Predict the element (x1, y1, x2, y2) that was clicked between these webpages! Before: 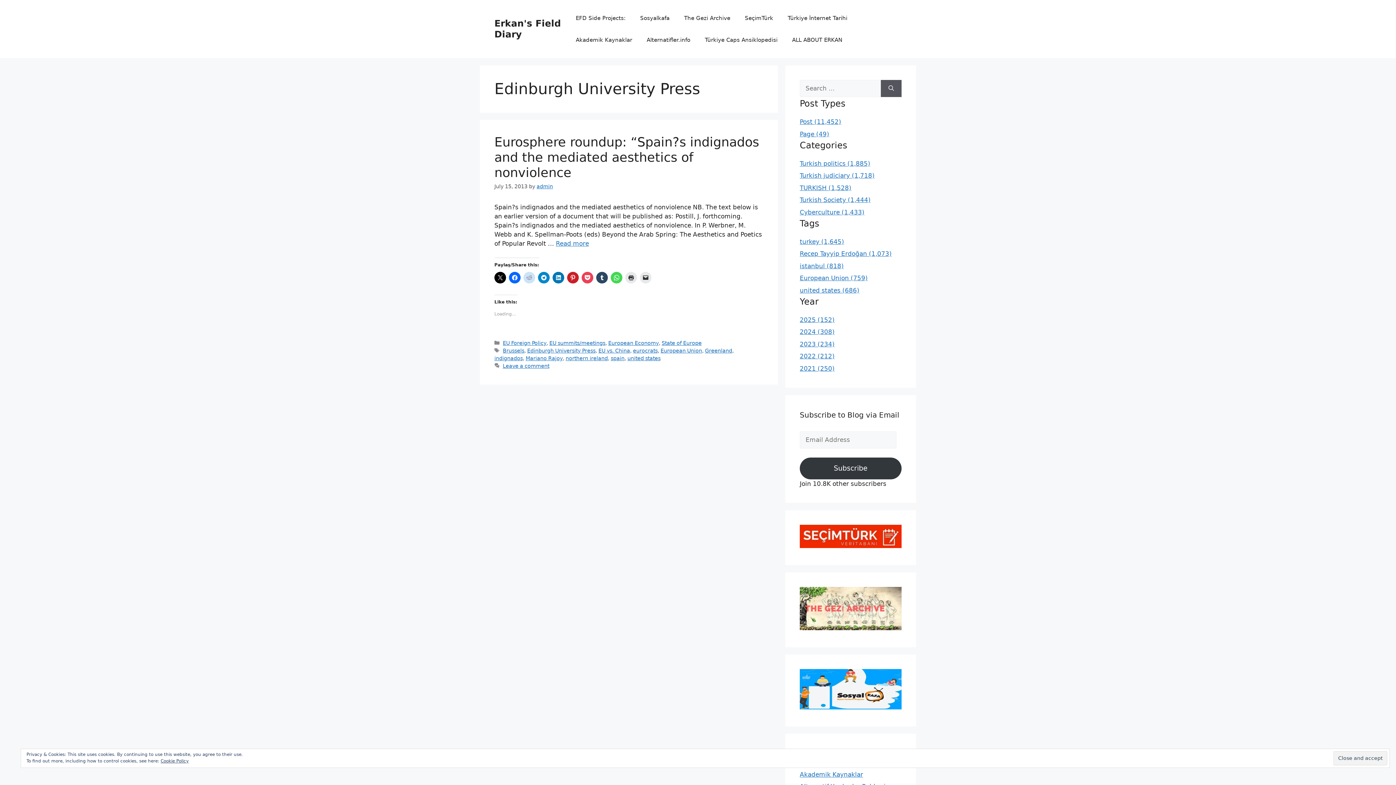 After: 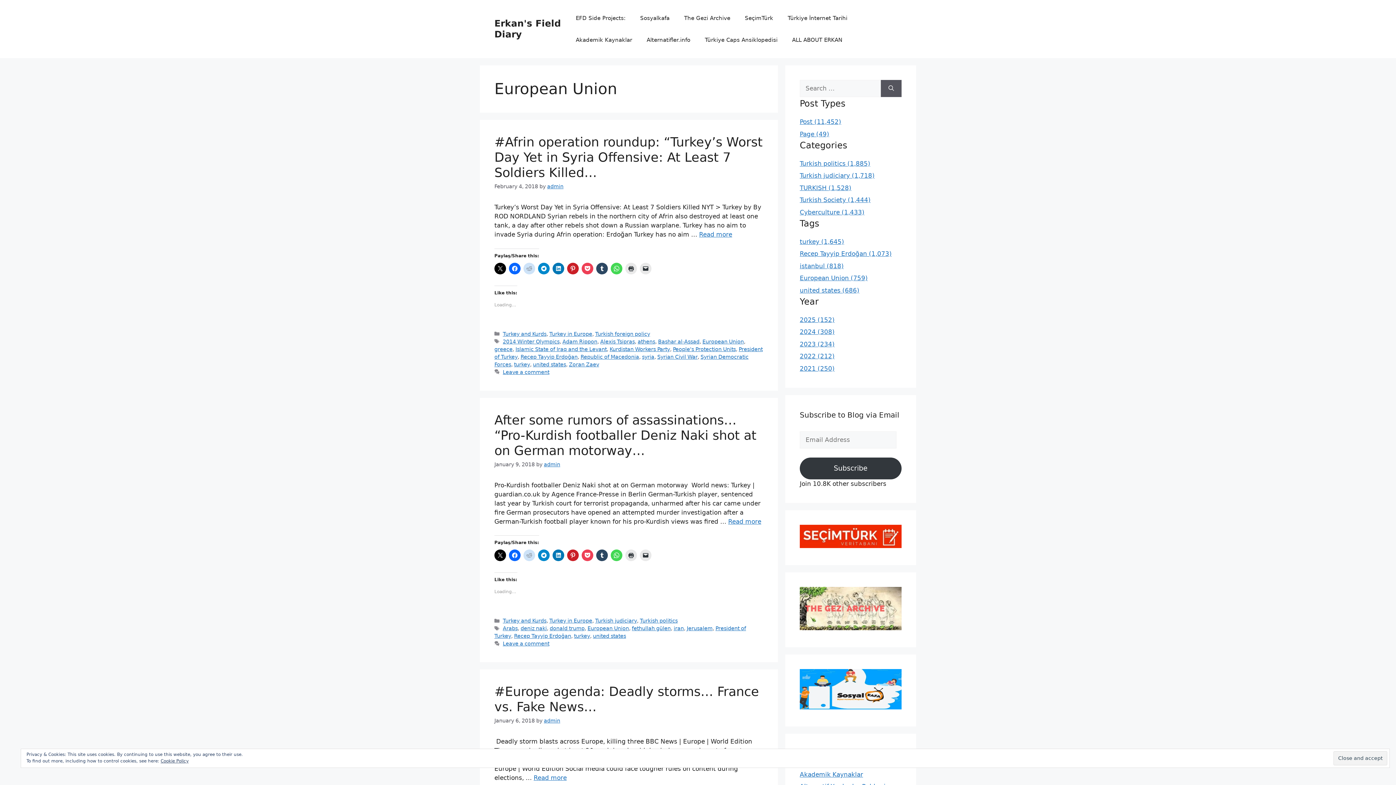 Action: bbox: (660, 347, 702, 353) label: European Union